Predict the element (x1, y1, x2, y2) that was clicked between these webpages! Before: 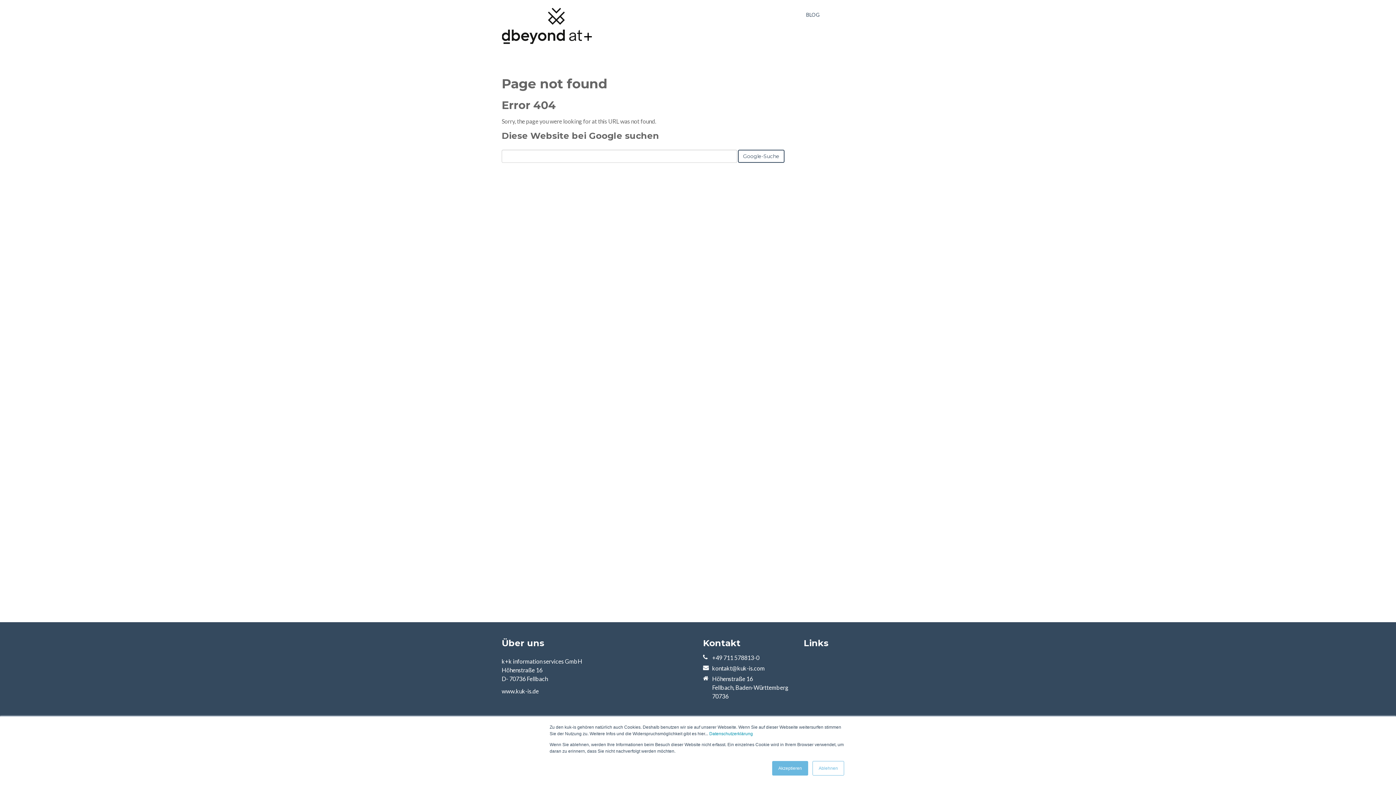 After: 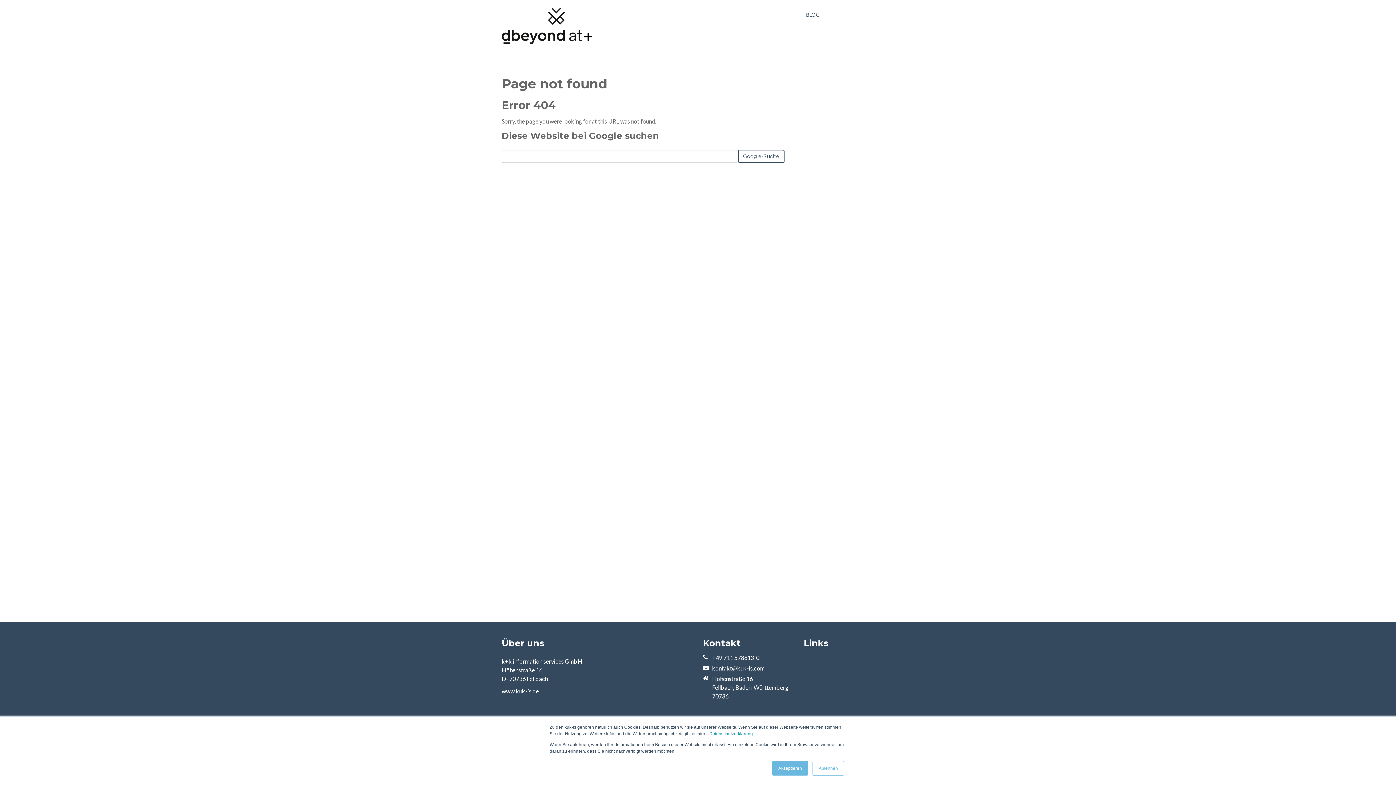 Action: label: kontakt@kuk-is.com bbox: (712, 665, 765, 672)